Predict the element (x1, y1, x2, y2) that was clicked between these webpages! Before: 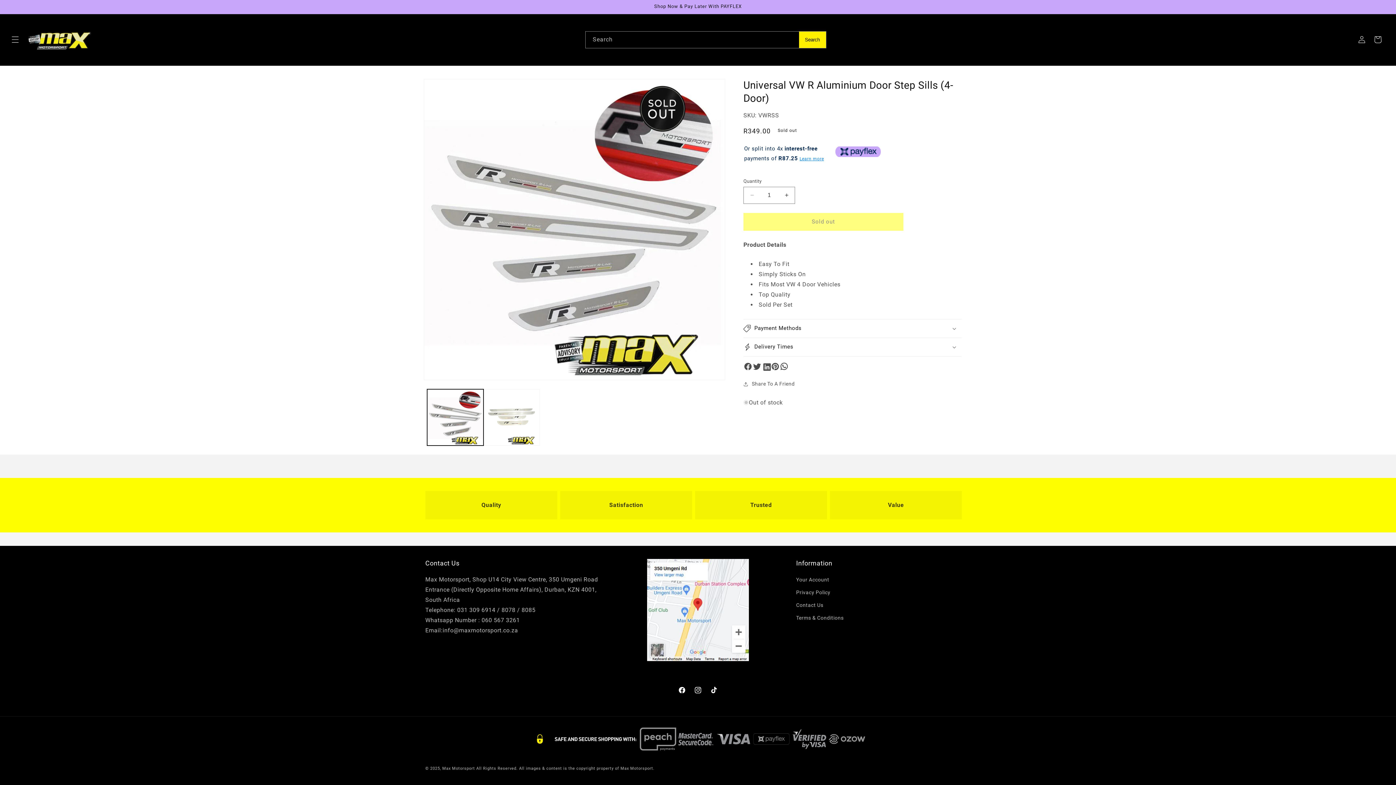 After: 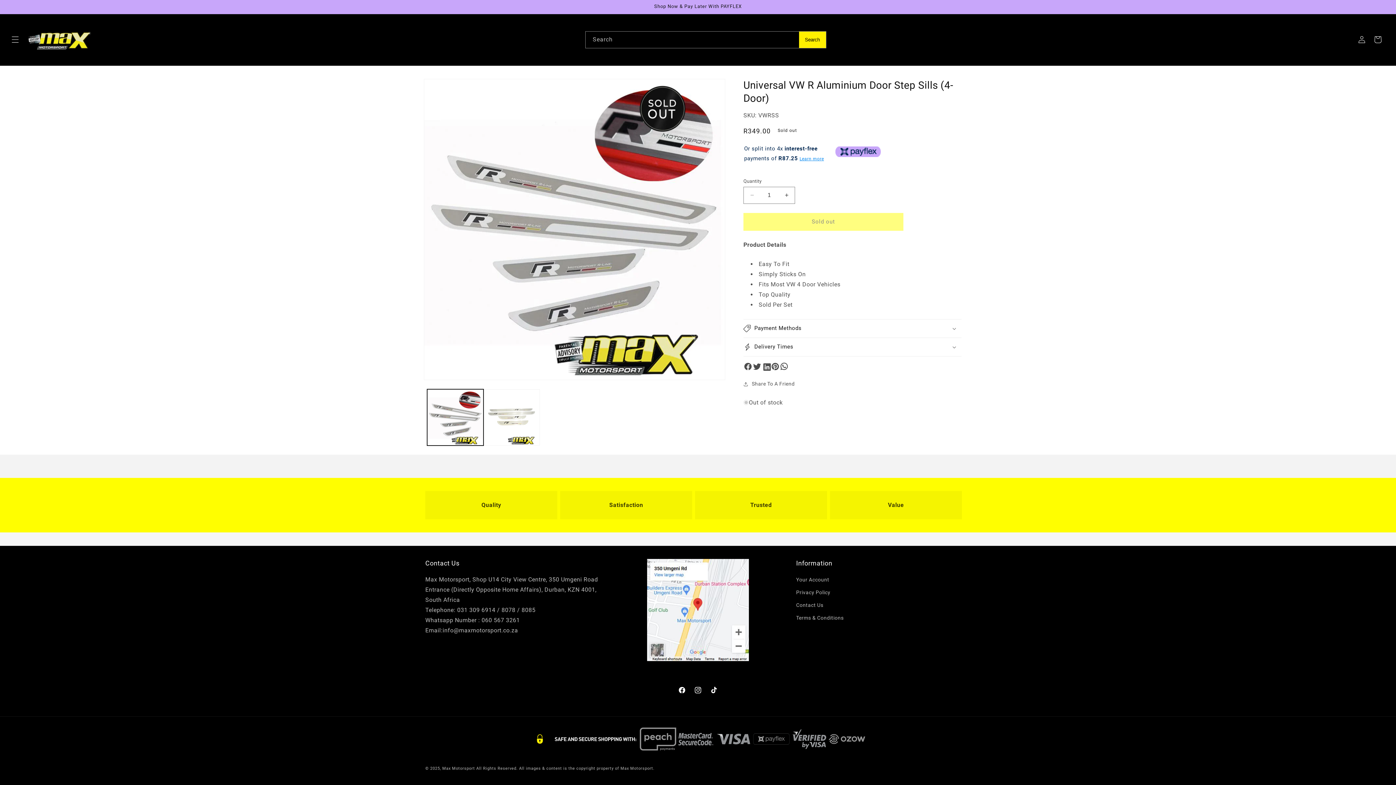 Action: bbox: (752, 331, 761, 338)